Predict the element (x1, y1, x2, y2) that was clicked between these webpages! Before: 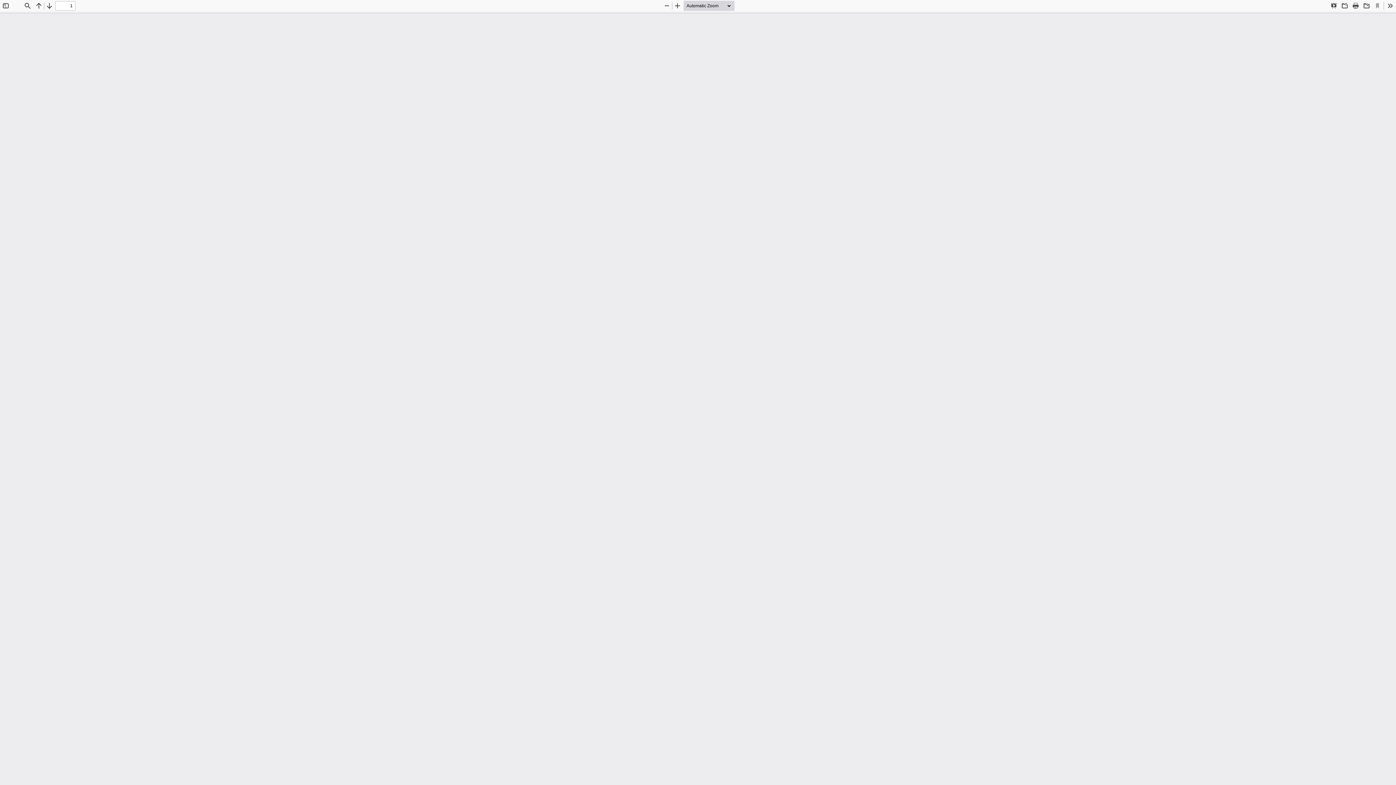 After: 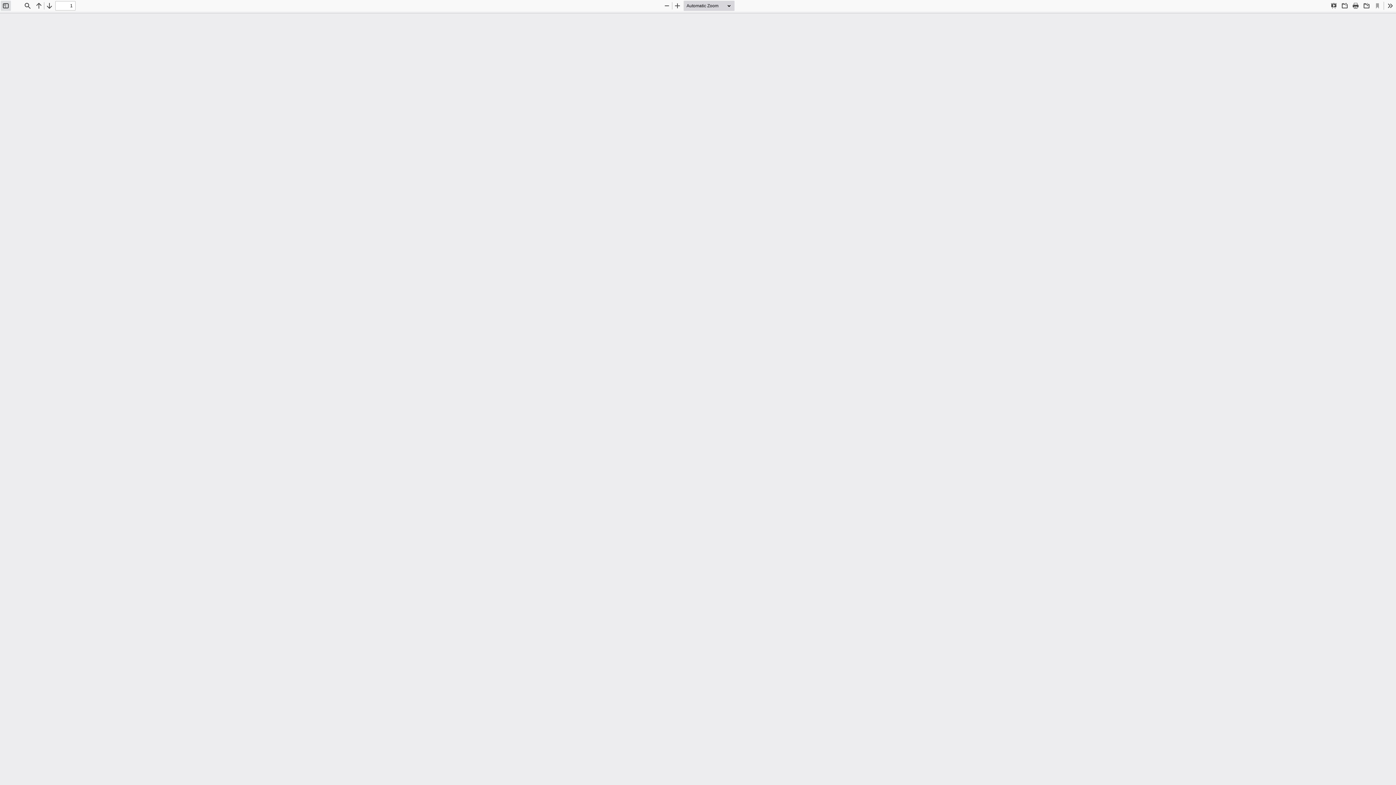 Action: bbox: (0, 0, 10, 10) label: Toggle Sidebar